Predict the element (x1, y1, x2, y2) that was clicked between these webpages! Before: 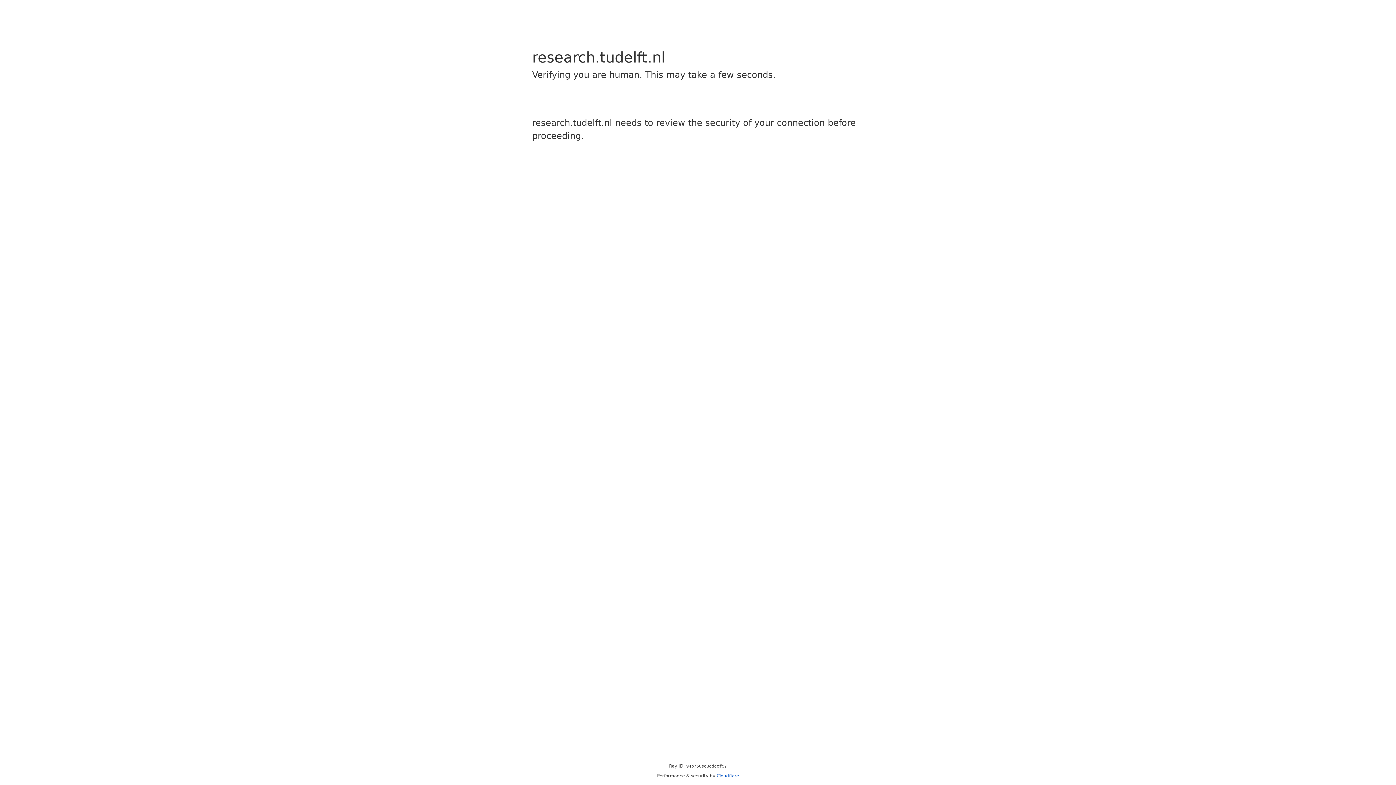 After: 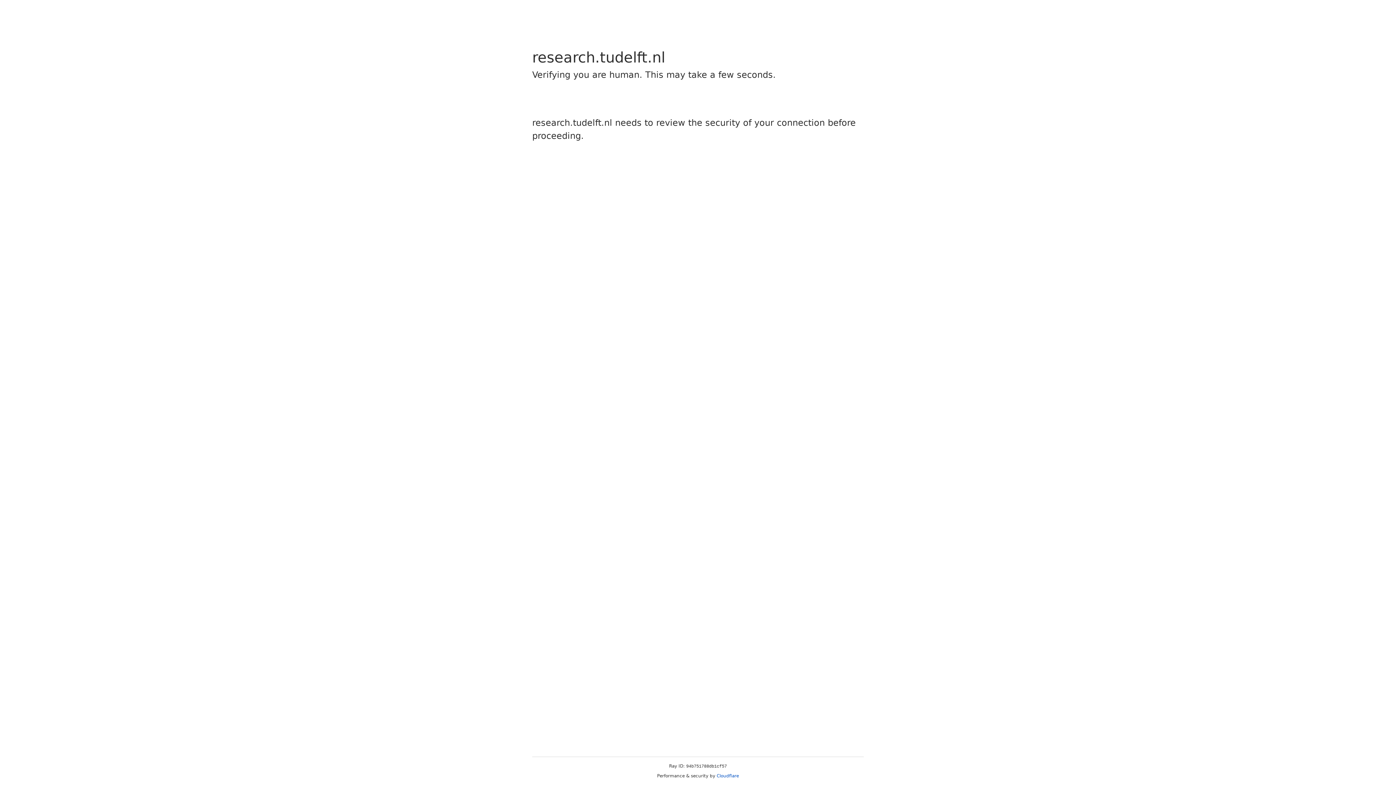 Action: label: Cloudflare bbox: (716, 773, 739, 778)